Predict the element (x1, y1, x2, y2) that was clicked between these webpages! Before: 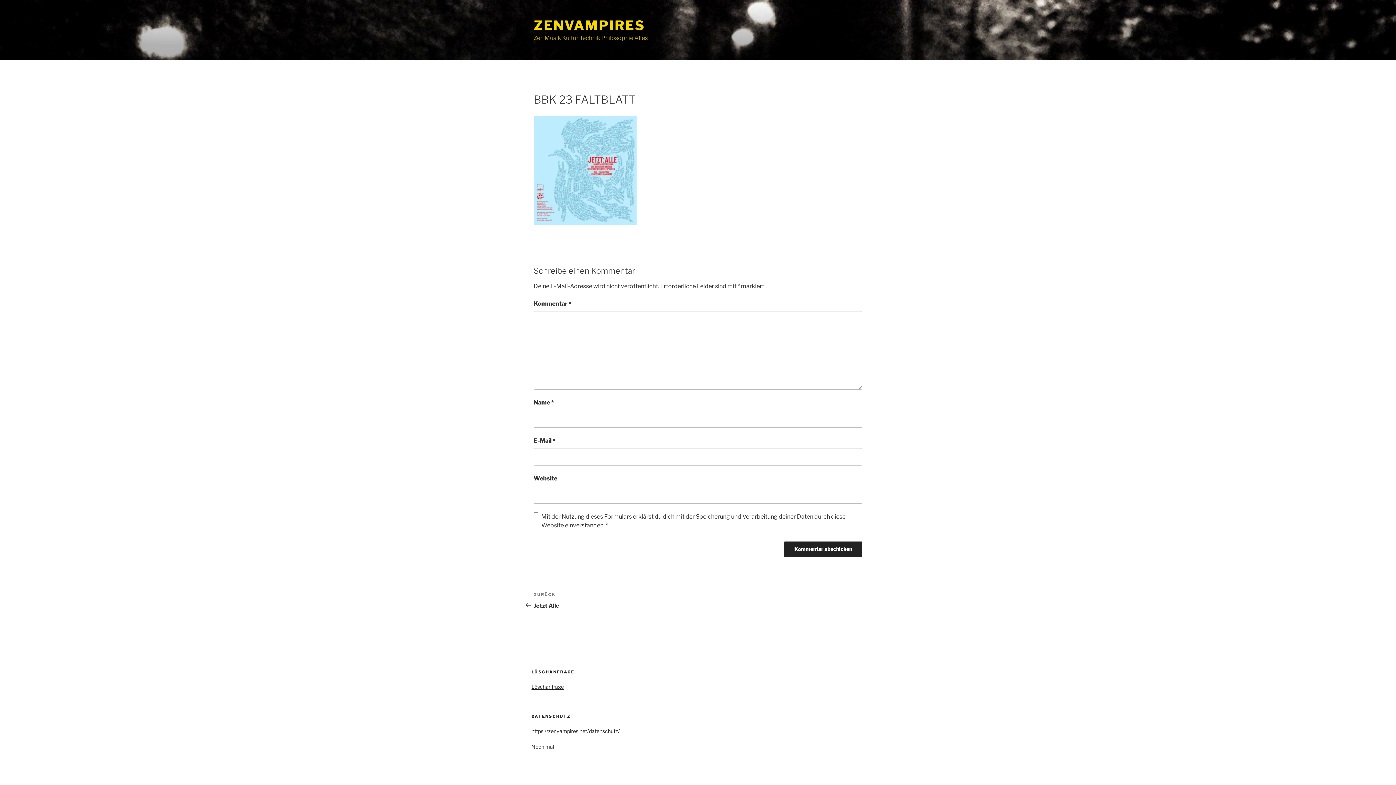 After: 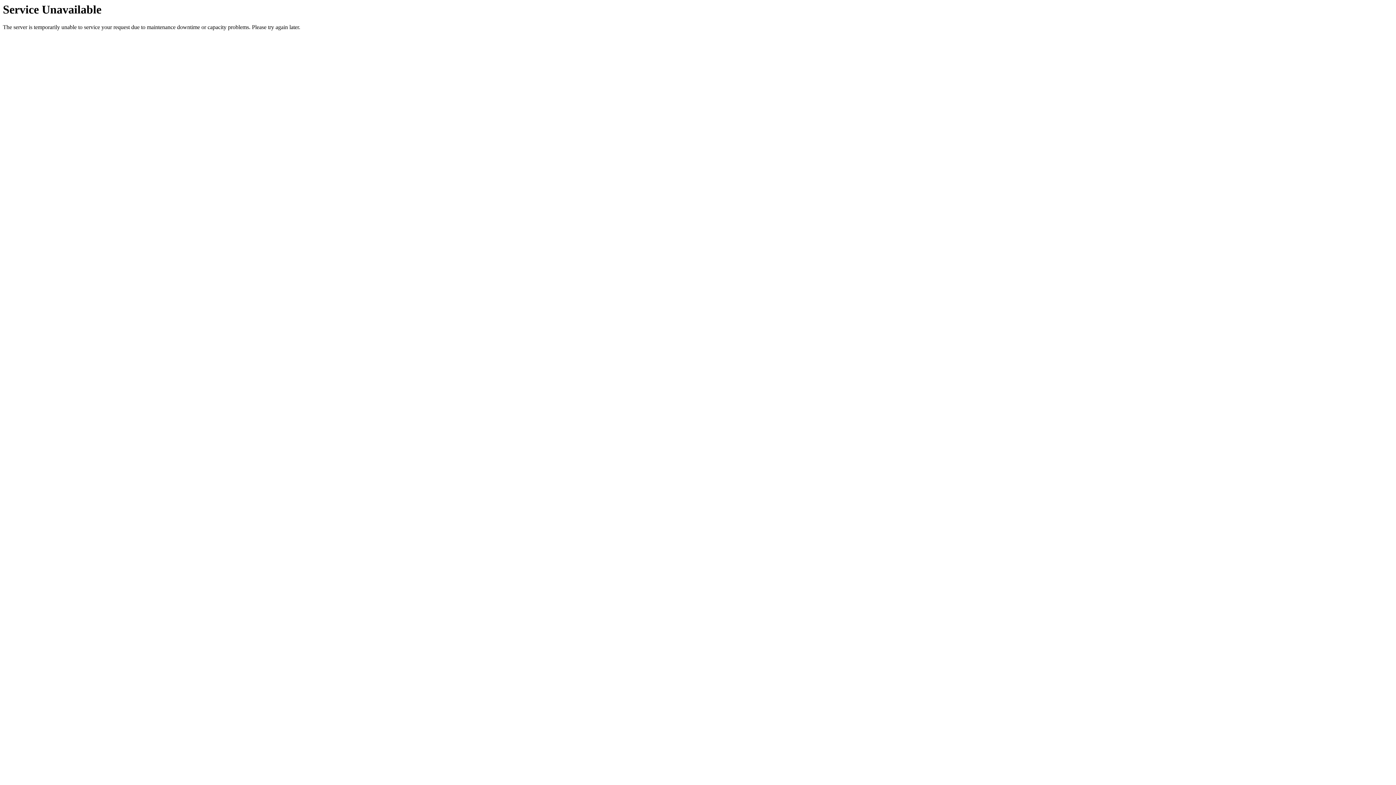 Action: label: https://zenvampires.net/datenschutz/  bbox: (531, 728, 621, 734)